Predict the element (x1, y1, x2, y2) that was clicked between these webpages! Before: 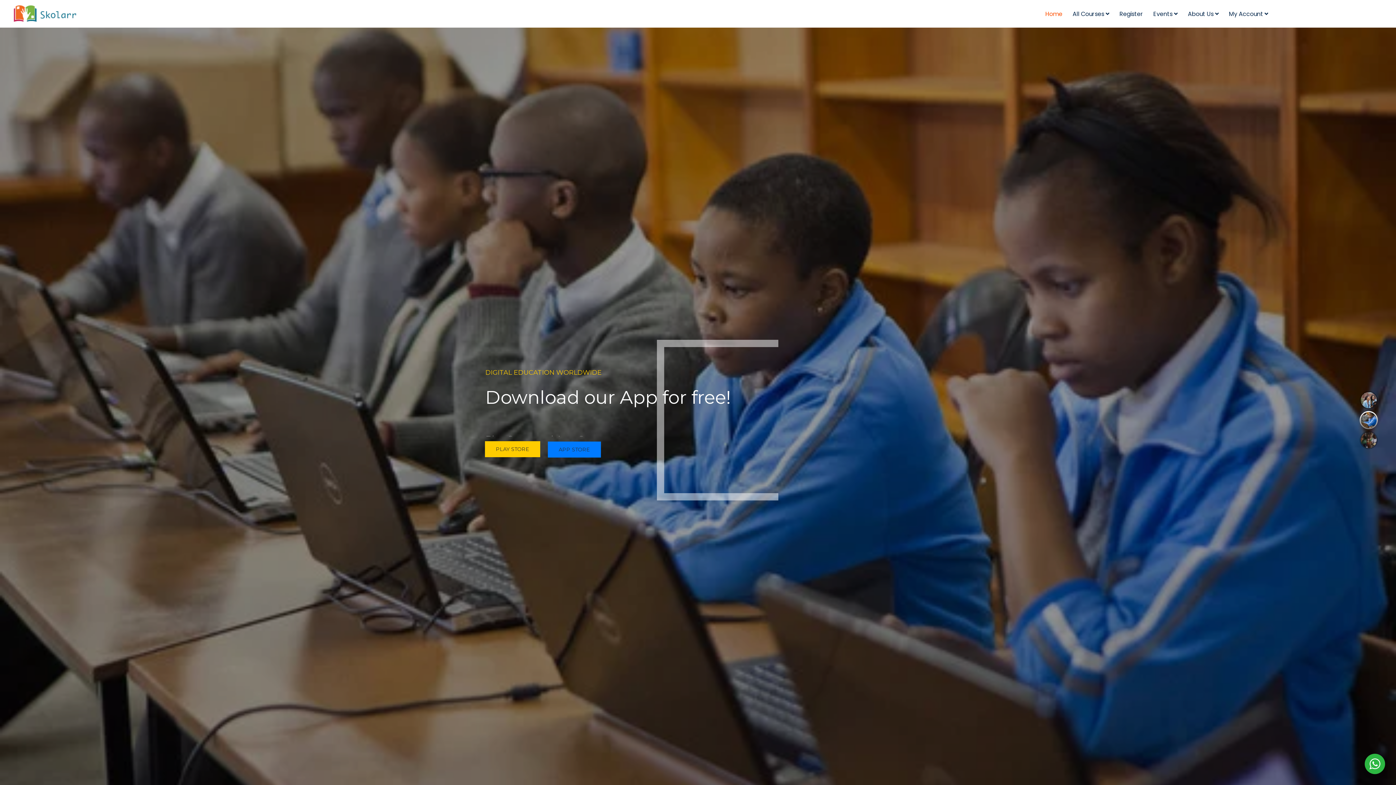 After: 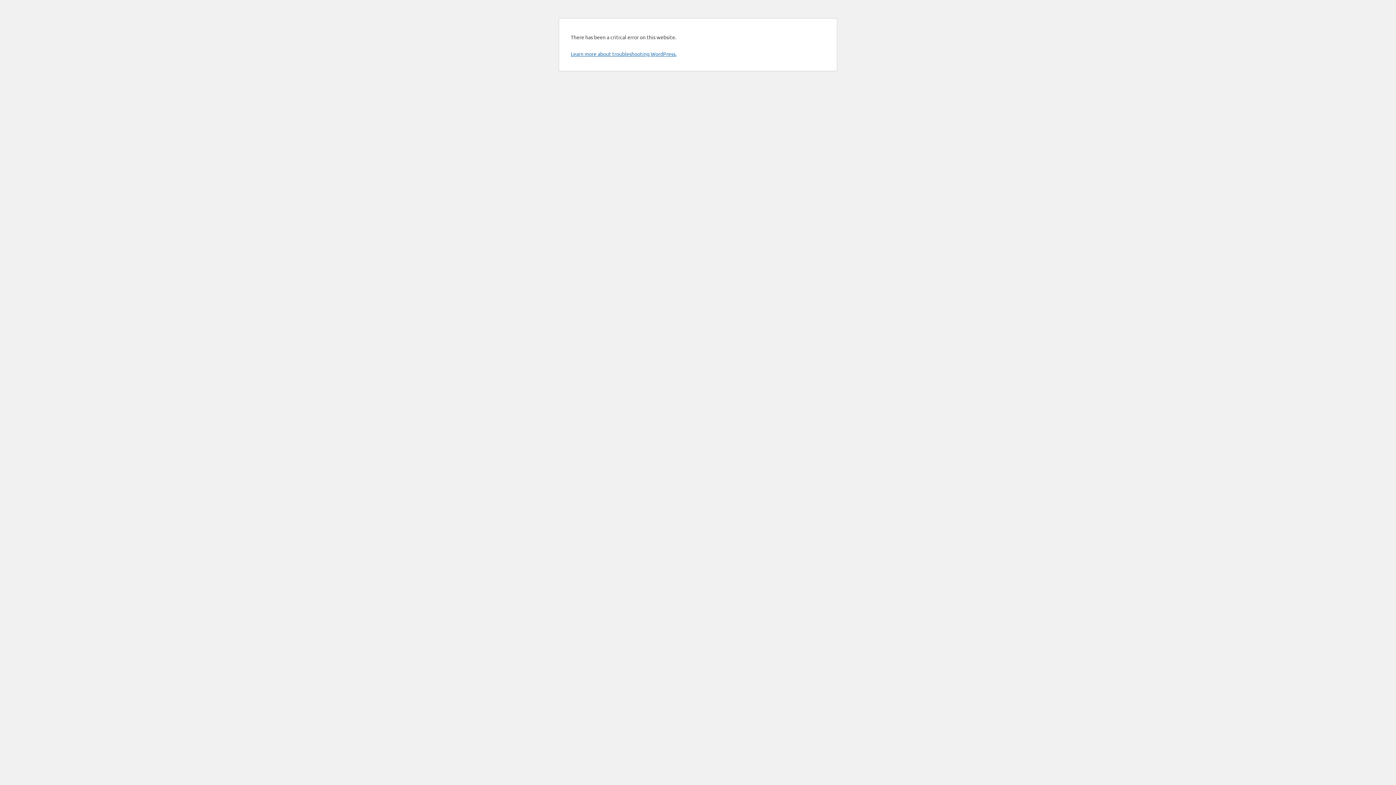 Action: label: About Us  bbox: (1185, 3, 1221, 23)